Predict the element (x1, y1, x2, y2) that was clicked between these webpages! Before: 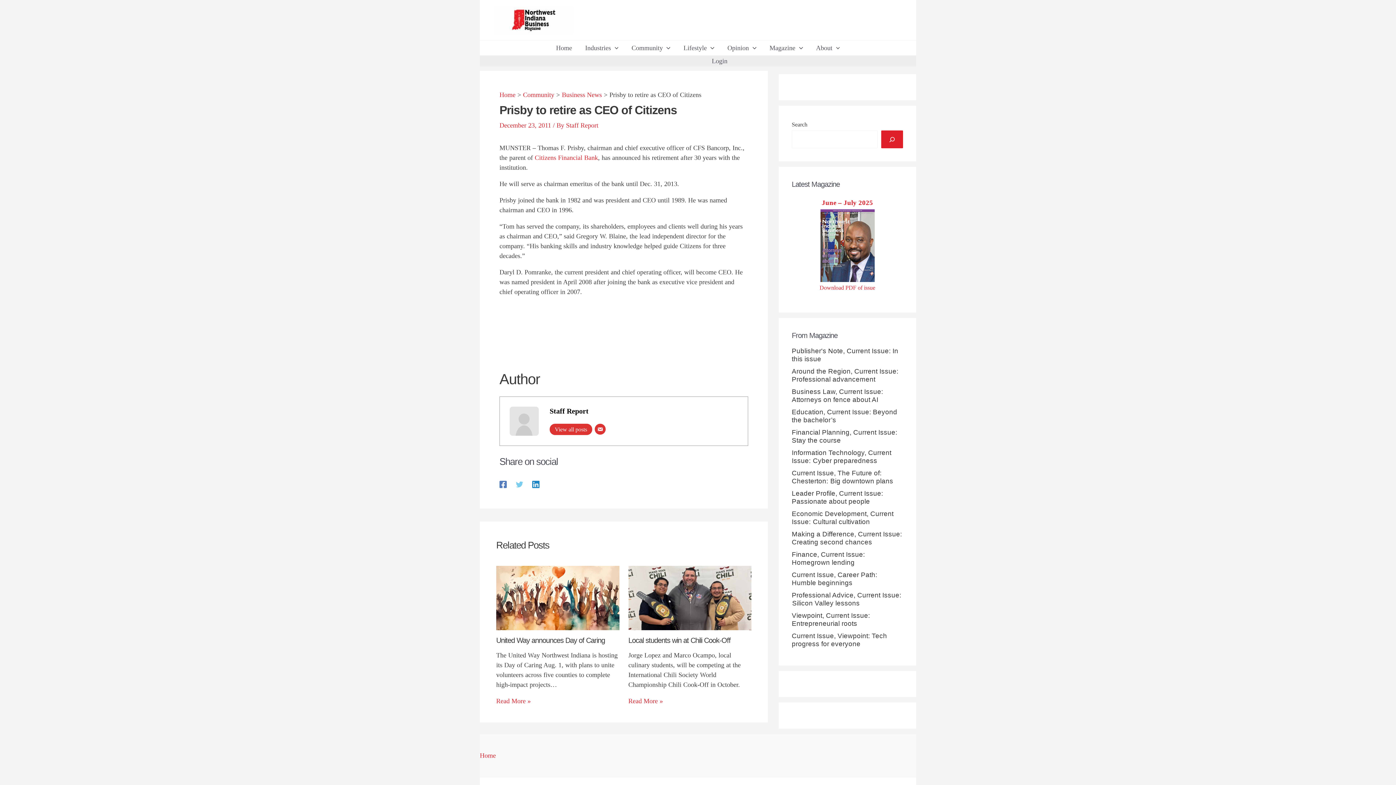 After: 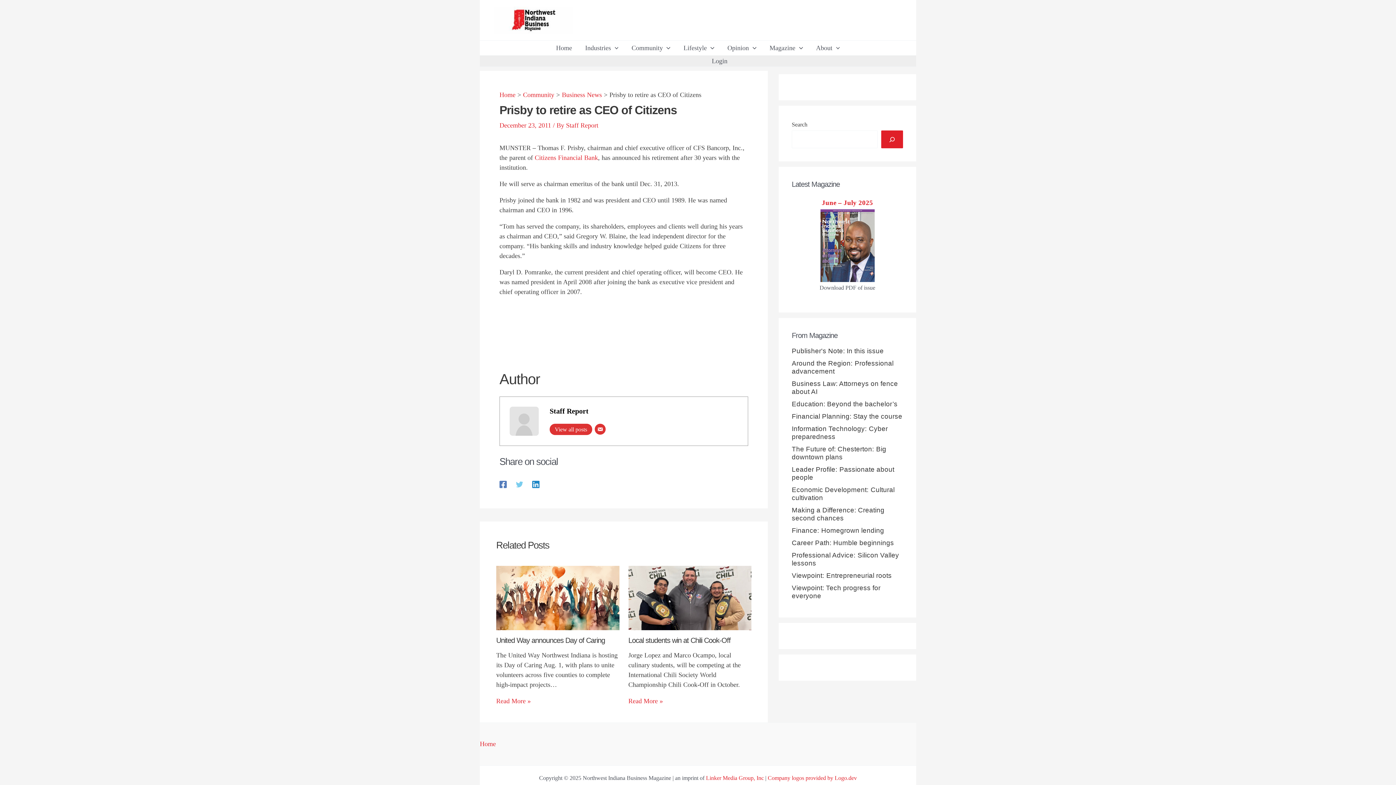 Action: bbox: (819, 284, 875, 291) label: Download PDF of issue